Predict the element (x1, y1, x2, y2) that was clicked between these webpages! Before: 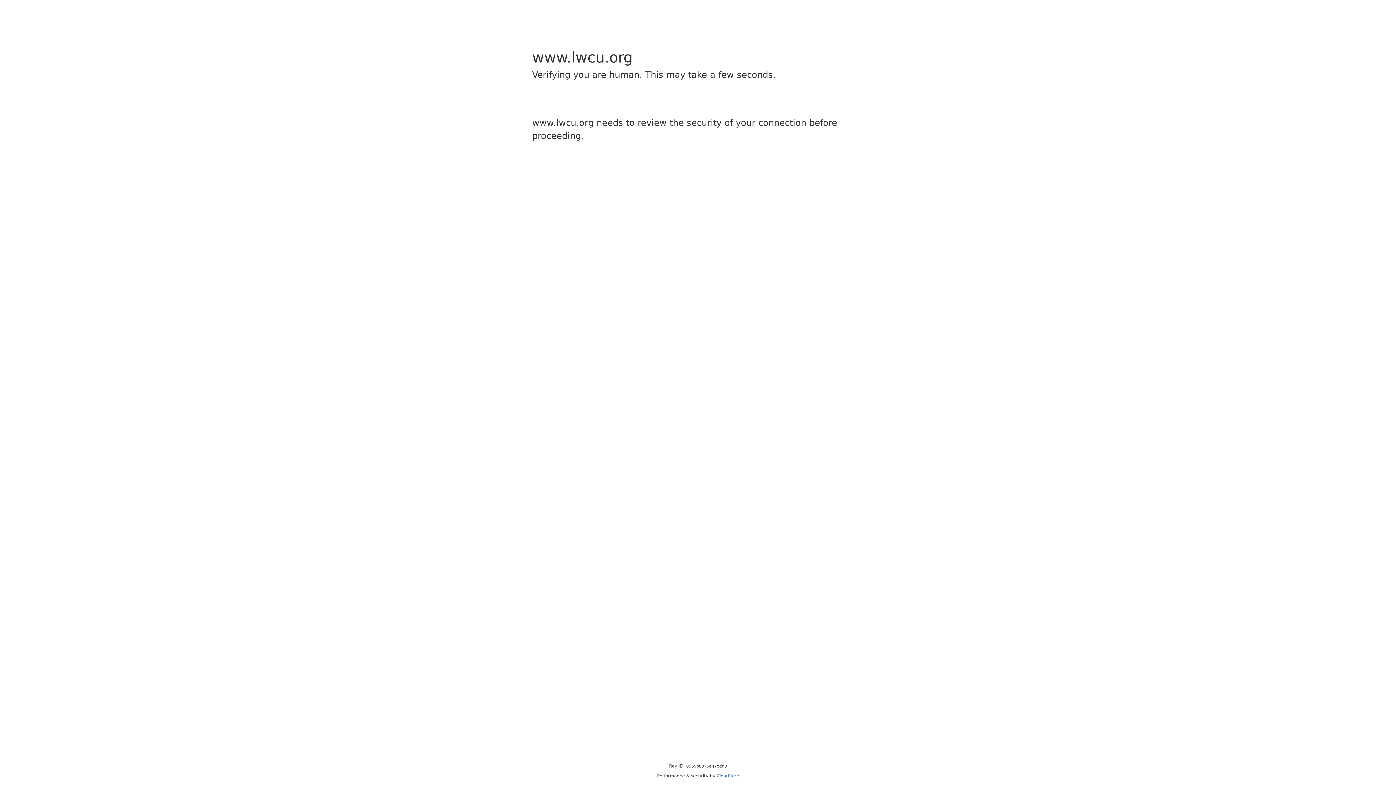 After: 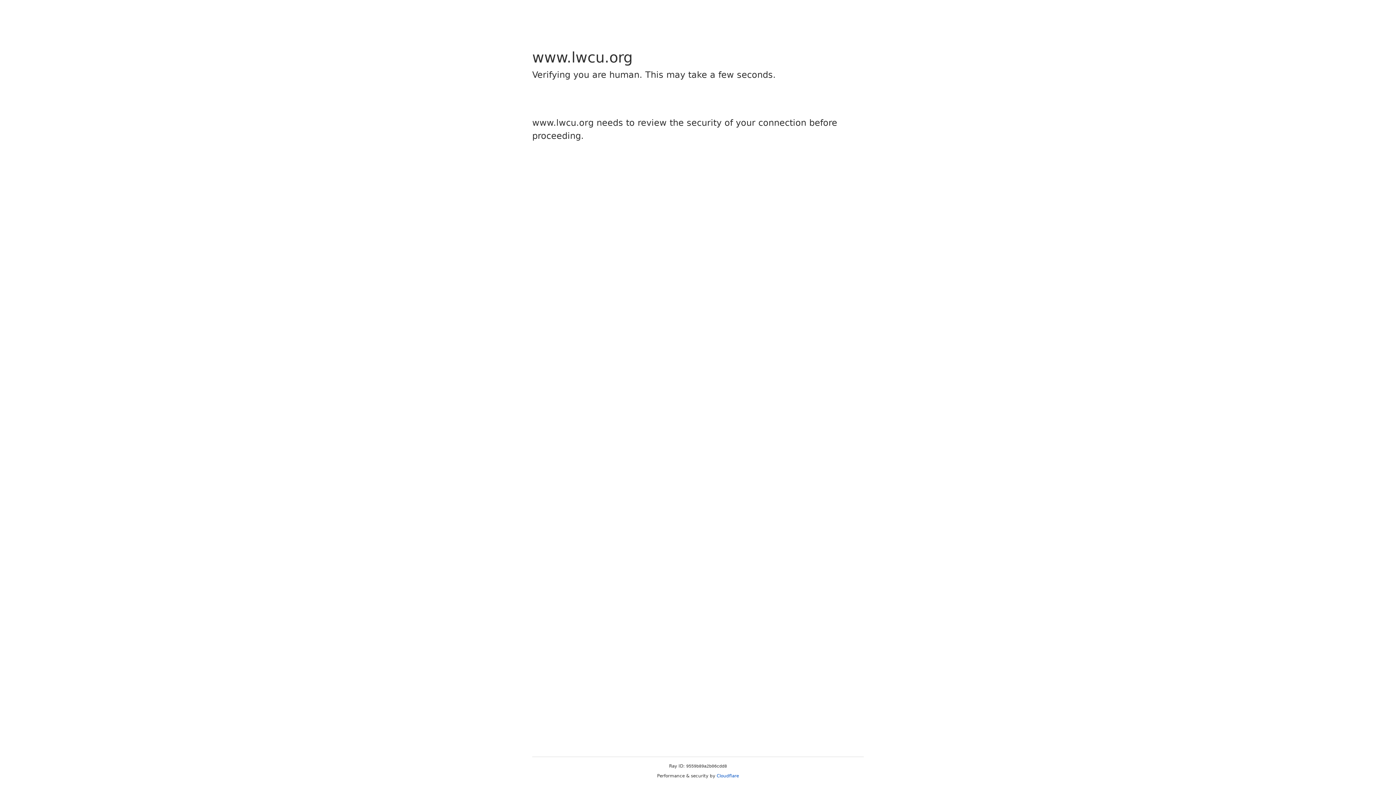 Action: bbox: (716, 773, 739, 778) label: Cloudflare